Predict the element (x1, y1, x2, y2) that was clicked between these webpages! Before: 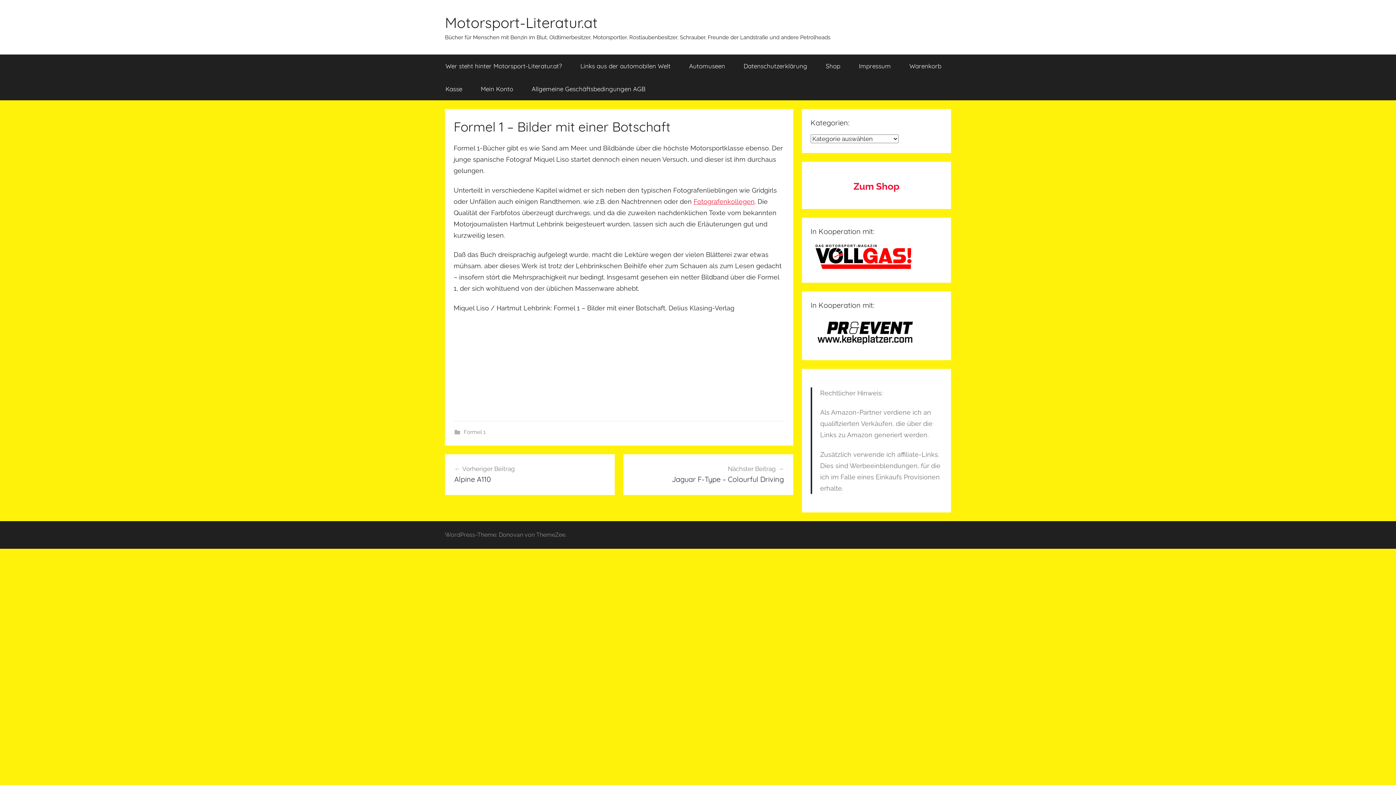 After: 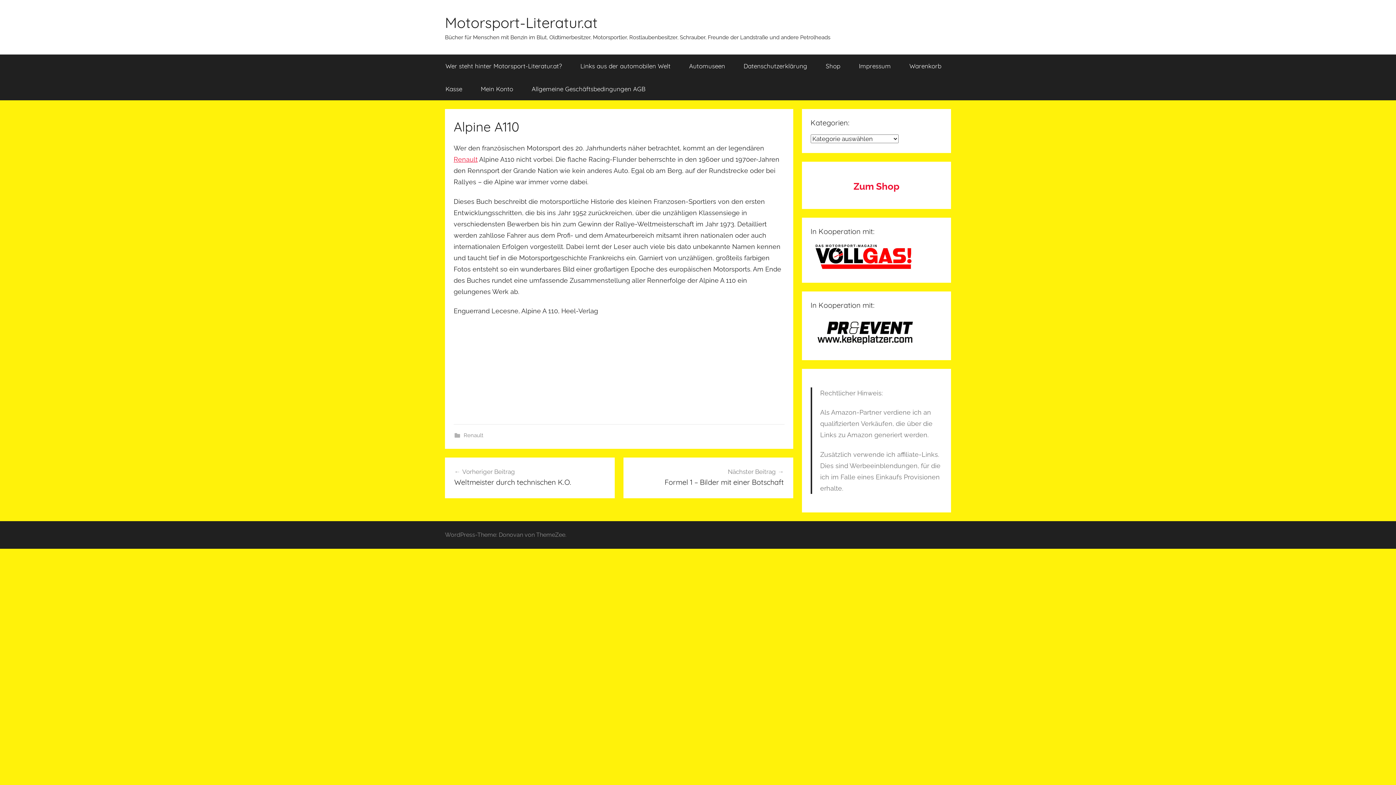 Action: label: Vorheriger Beitrag
Alpine A110 bbox: (454, 463, 605, 484)